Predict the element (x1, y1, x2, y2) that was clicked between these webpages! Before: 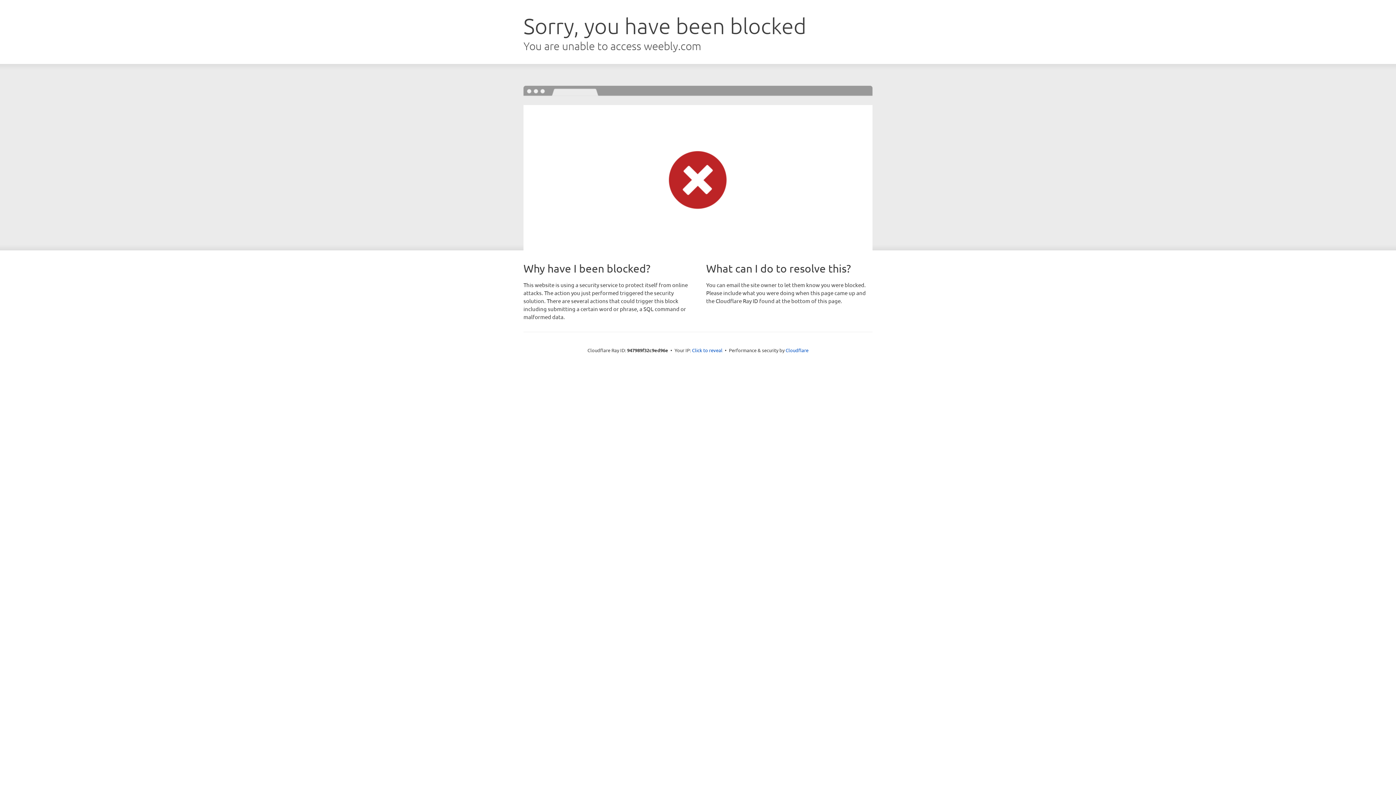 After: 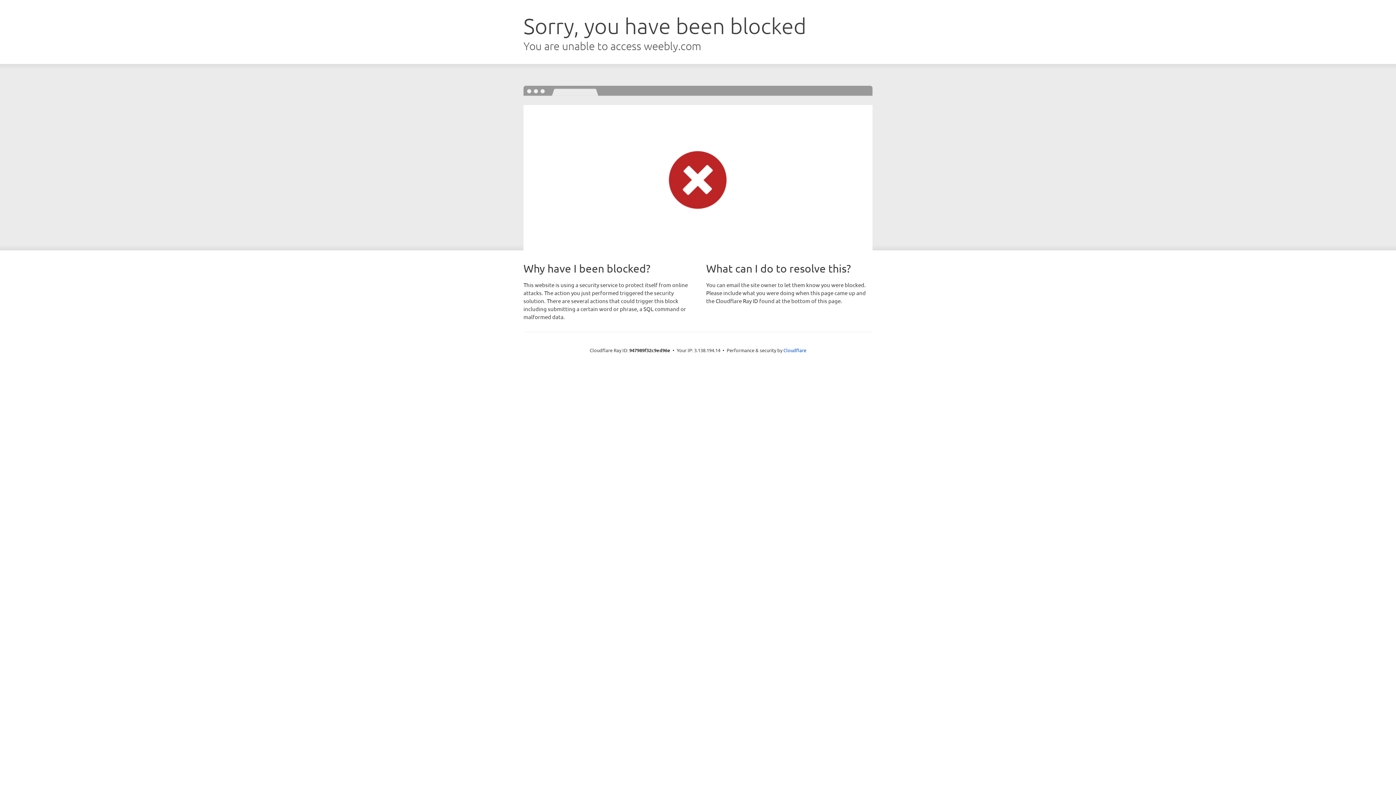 Action: bbox: (692, 346, 722, 353) label: Click to reveal